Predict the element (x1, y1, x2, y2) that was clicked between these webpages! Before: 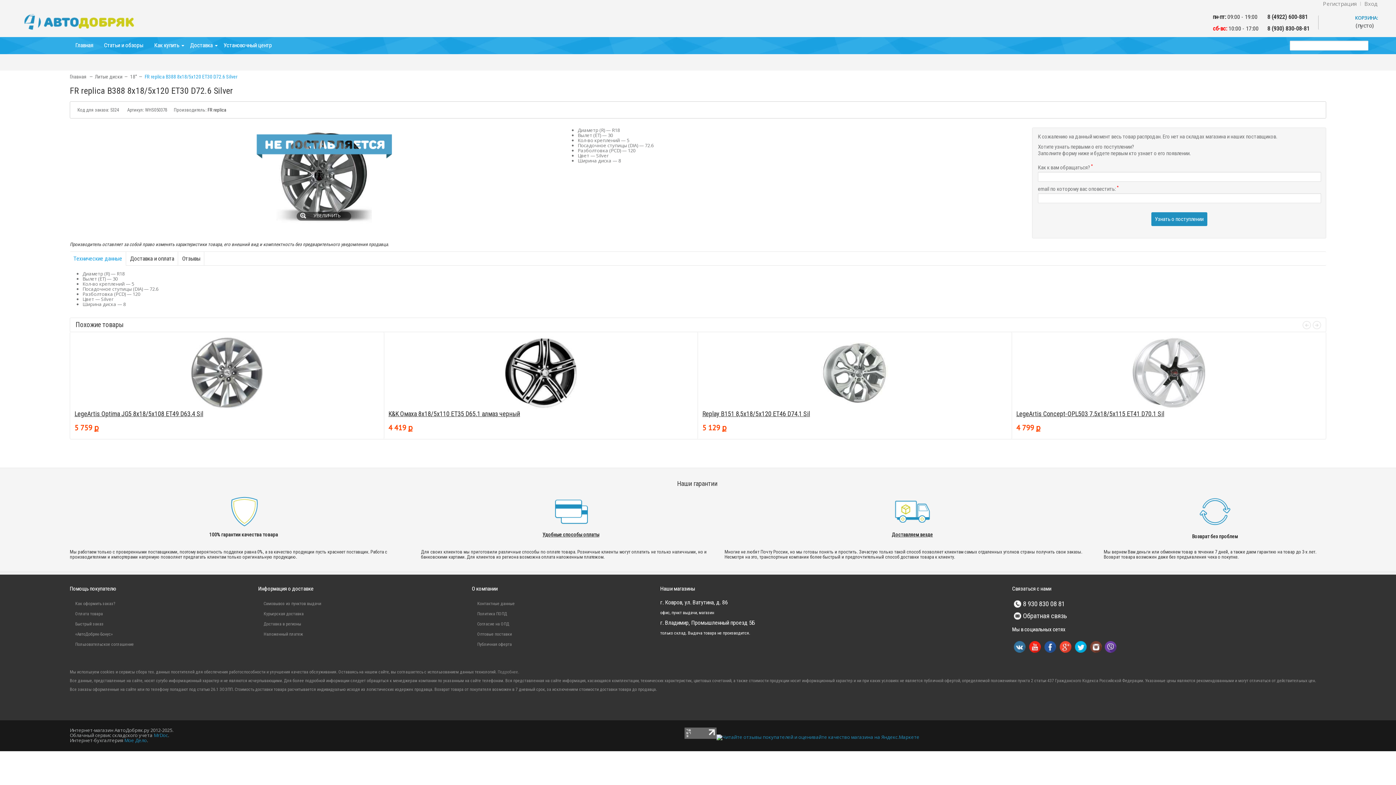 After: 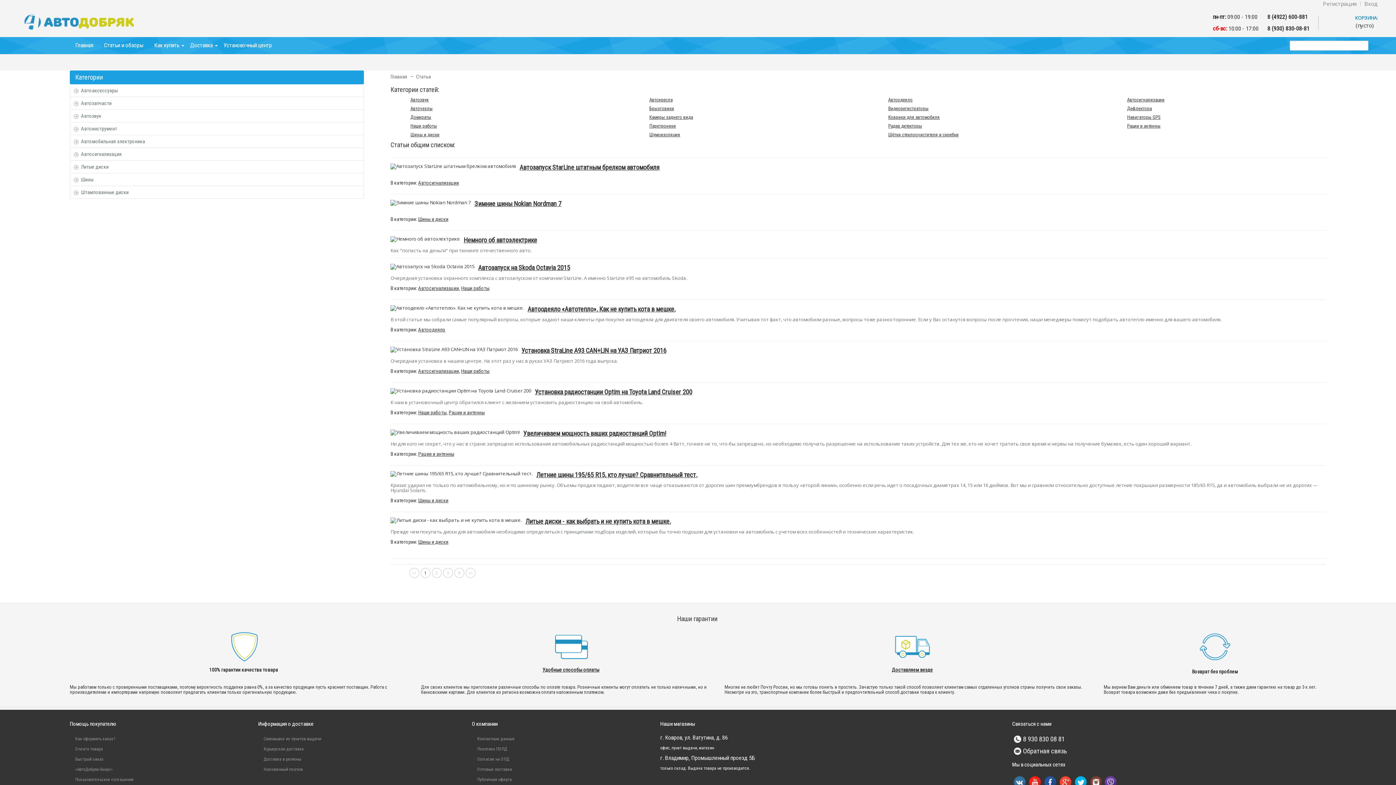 Action: bbox: (98, 37, 148, 53) label: Статьи и обзоры